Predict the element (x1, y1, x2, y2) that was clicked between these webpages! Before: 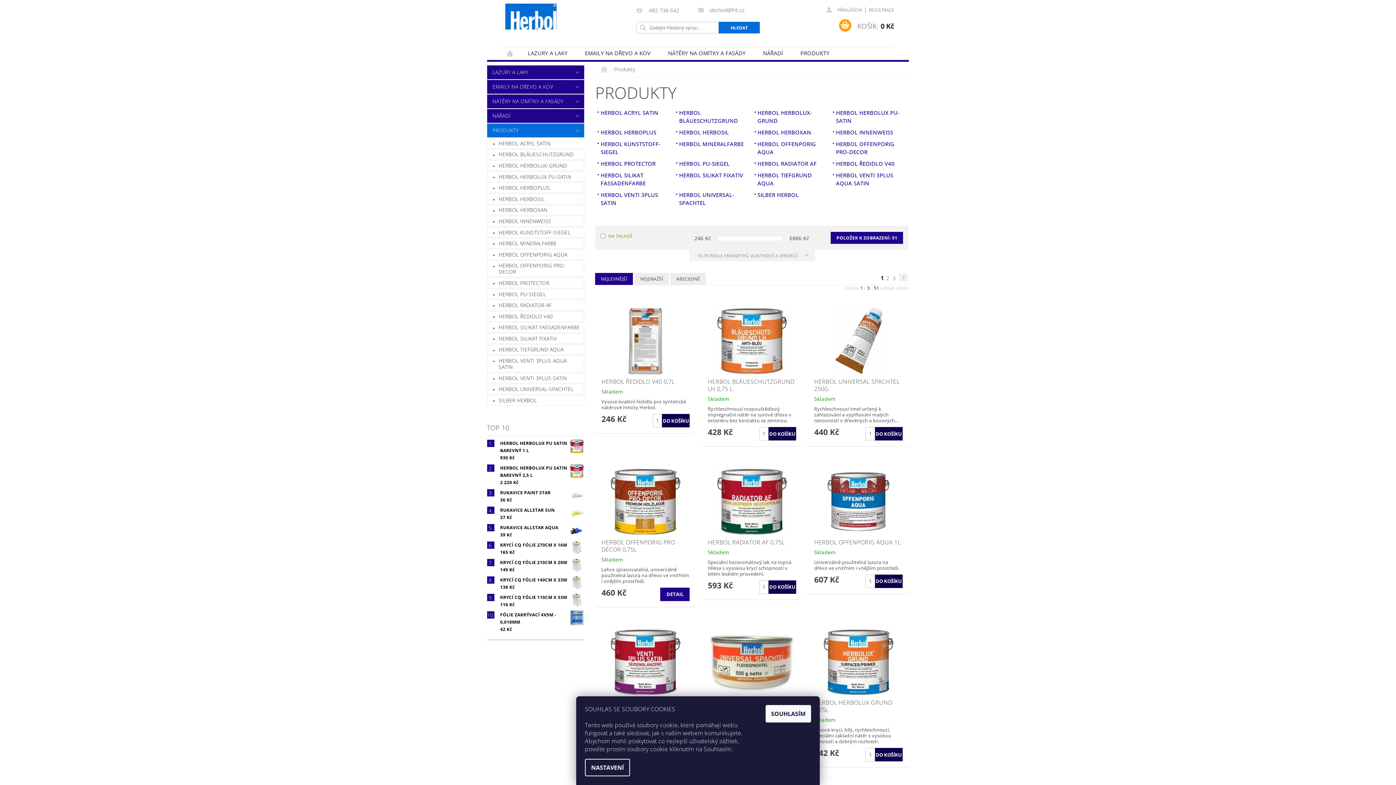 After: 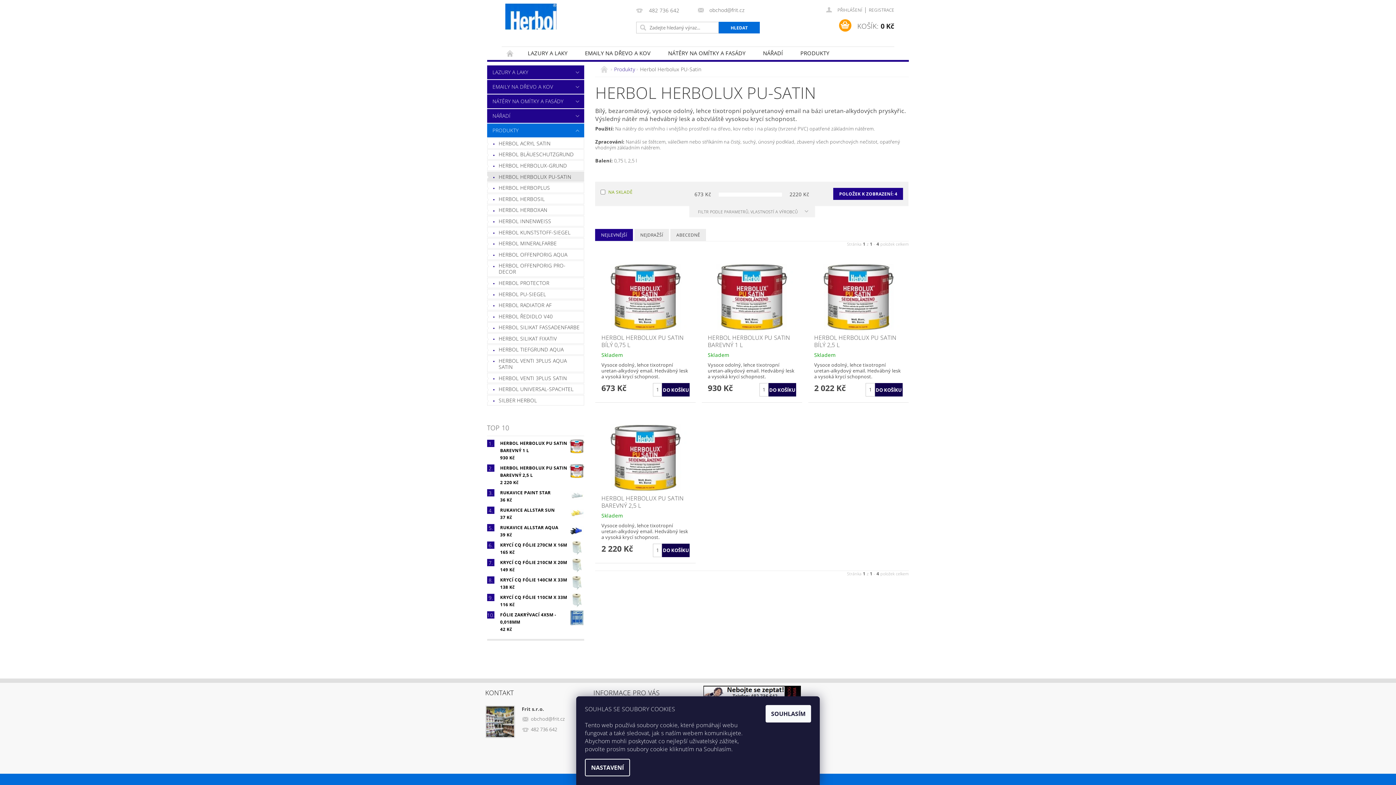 Action: label: HERBOL HERBOLUX PU-SATIN bbox: (836, 108, 903, 124)